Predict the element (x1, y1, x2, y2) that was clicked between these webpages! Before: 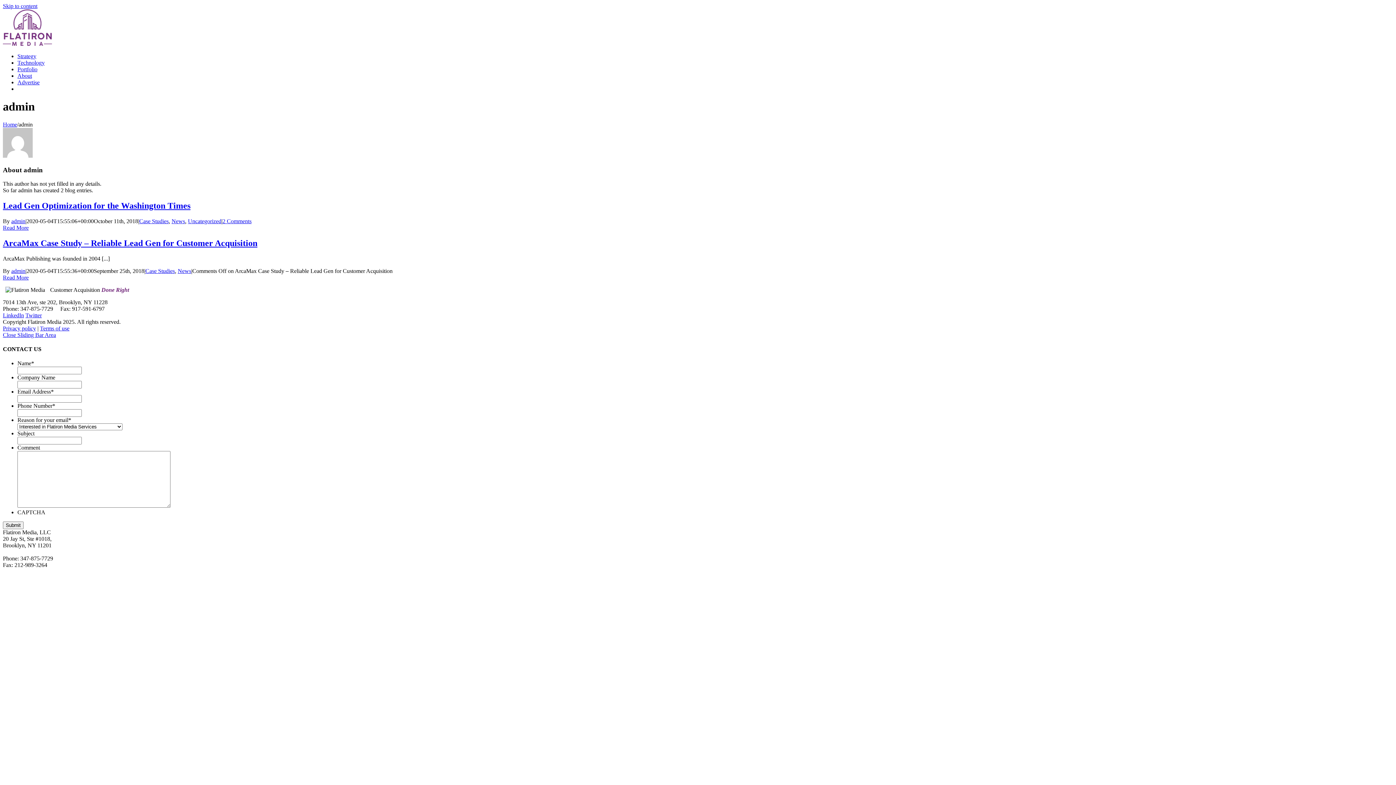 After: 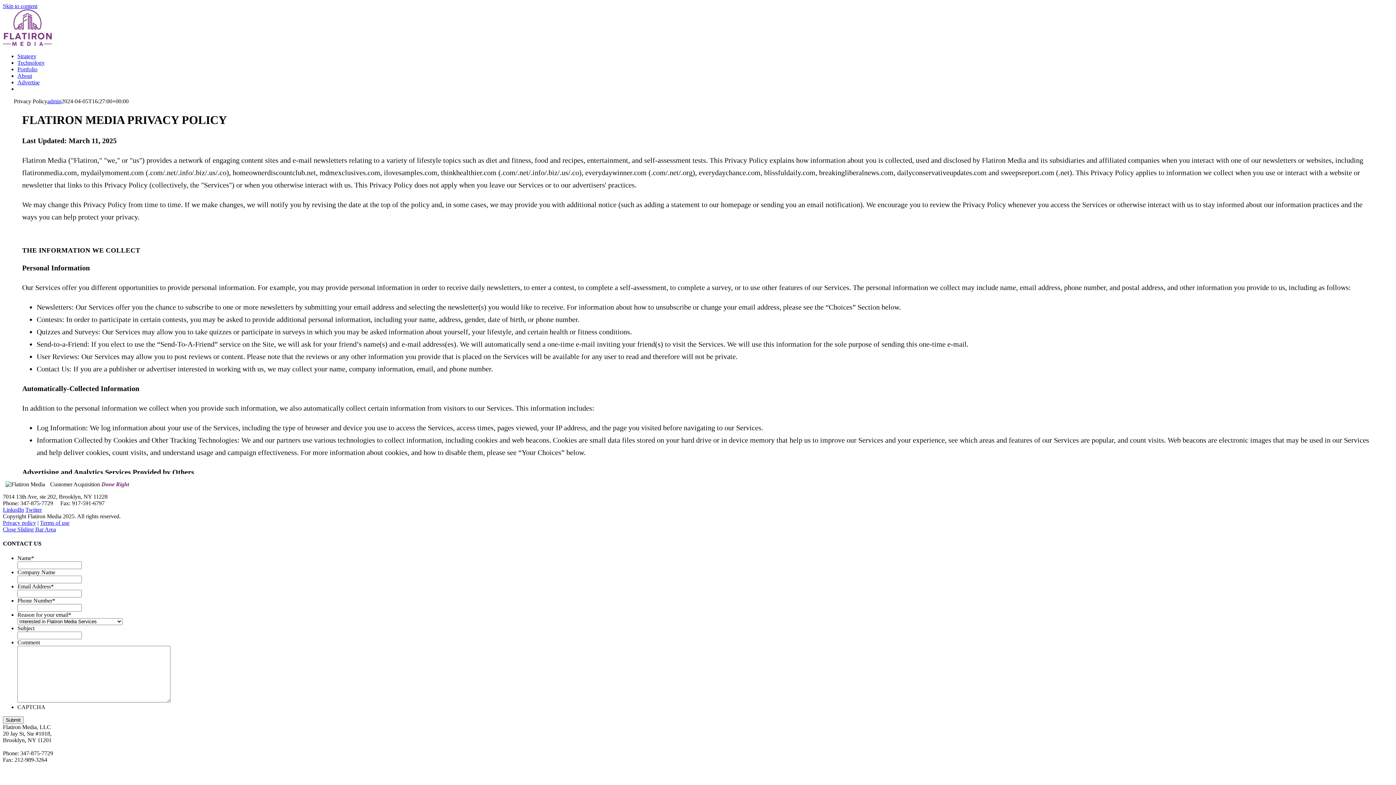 Action: bbox: (2, 325, 36, 331) label: Privacy policy